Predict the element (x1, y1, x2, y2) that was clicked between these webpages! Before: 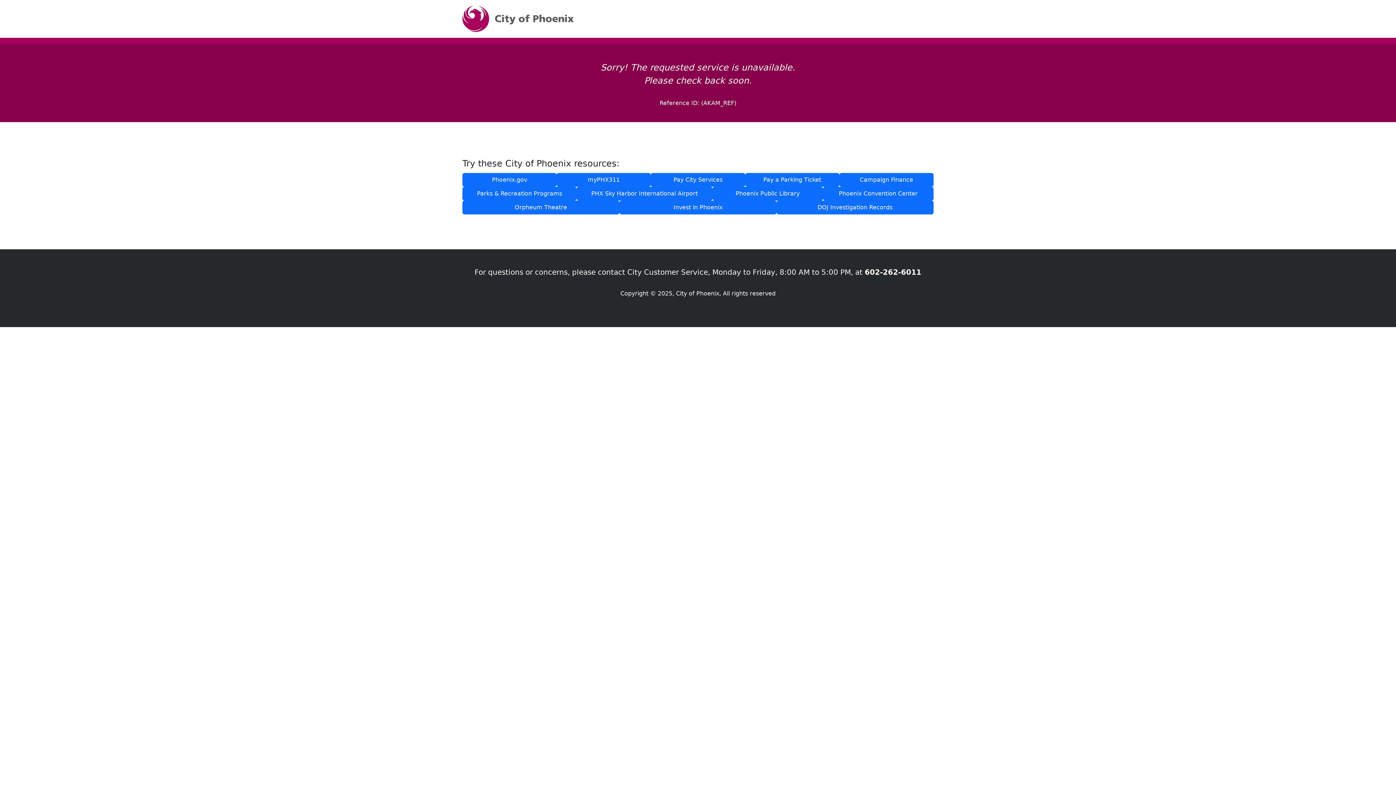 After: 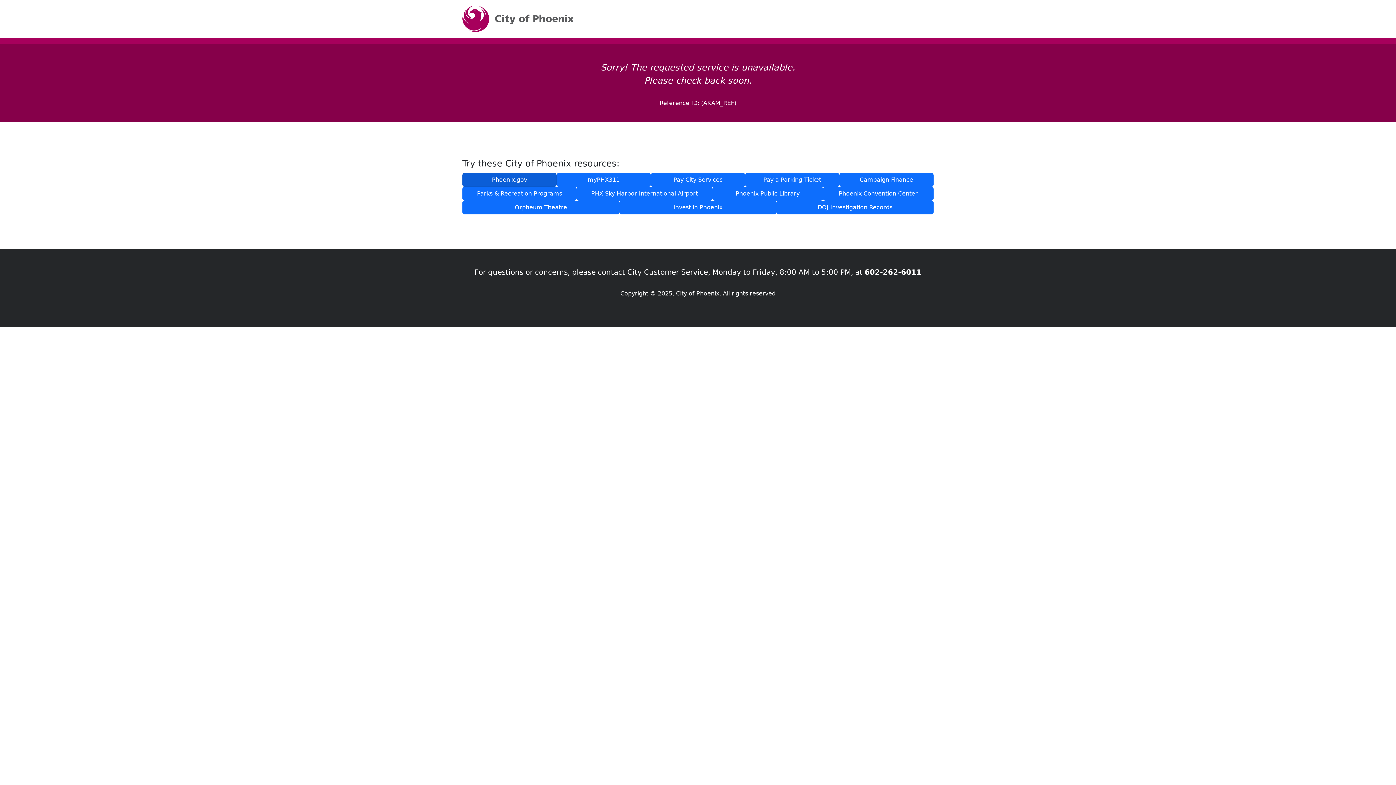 Action: label: Phoenix.gov bbox: (462, 173, 556, 187)